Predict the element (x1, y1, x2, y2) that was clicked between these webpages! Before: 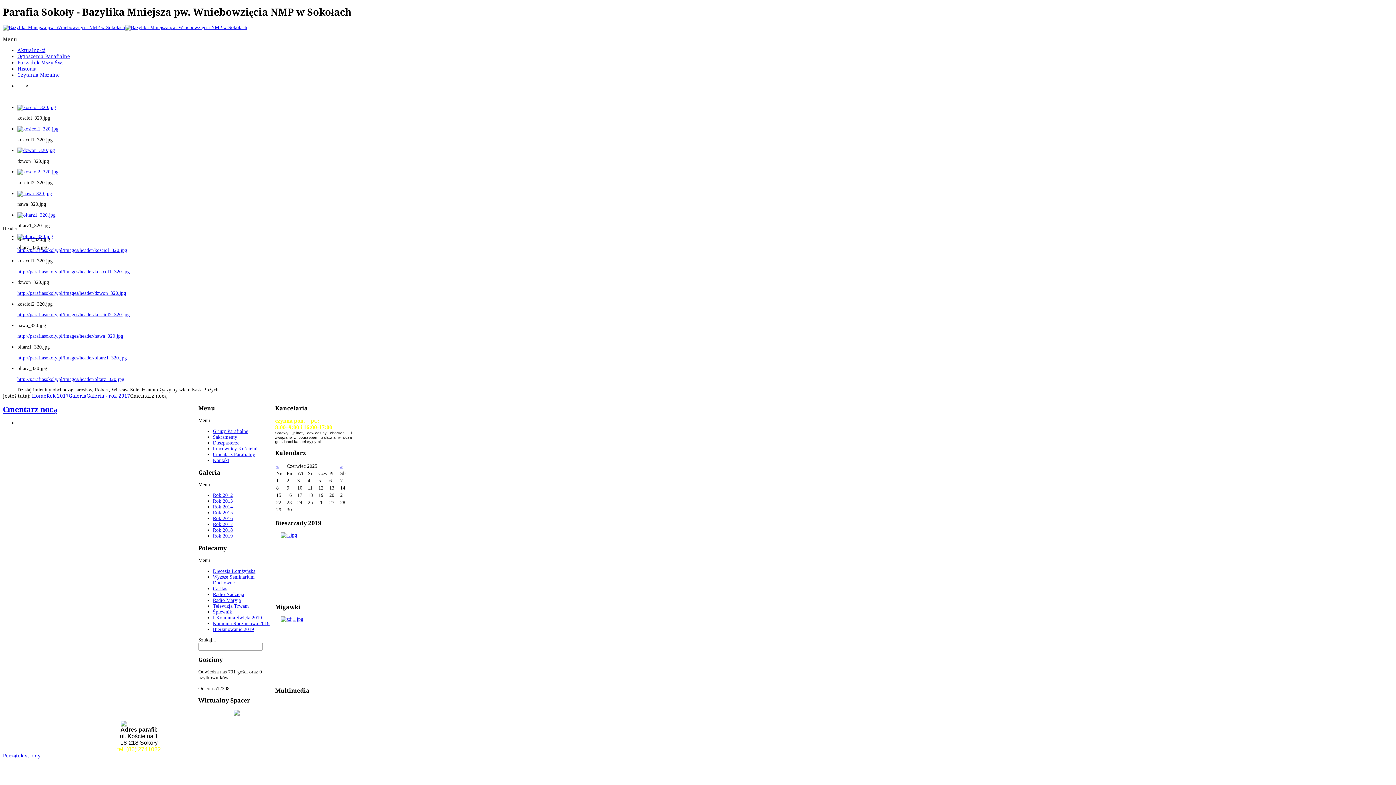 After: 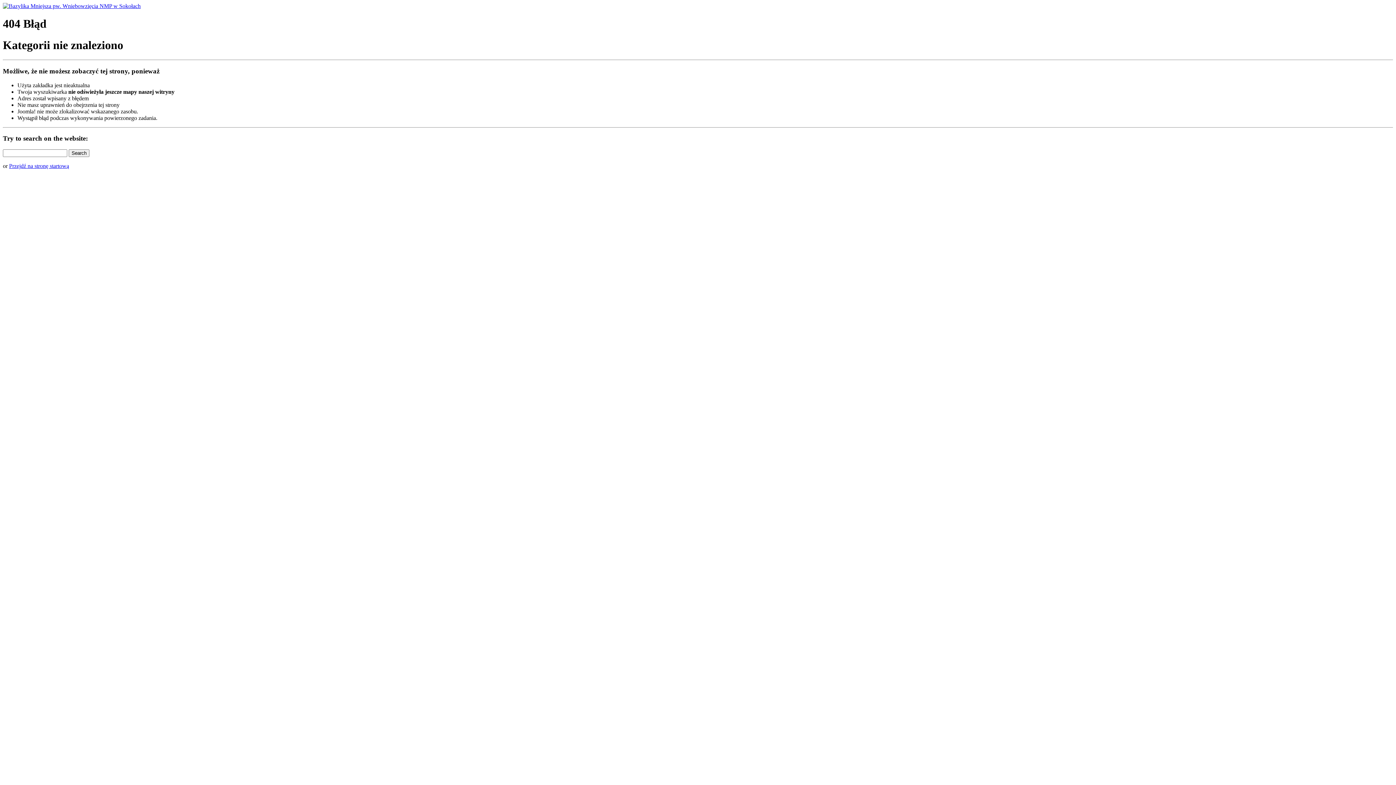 Action: bbox: (212, 626, 254, 632) label: Bierzmowanie 2019